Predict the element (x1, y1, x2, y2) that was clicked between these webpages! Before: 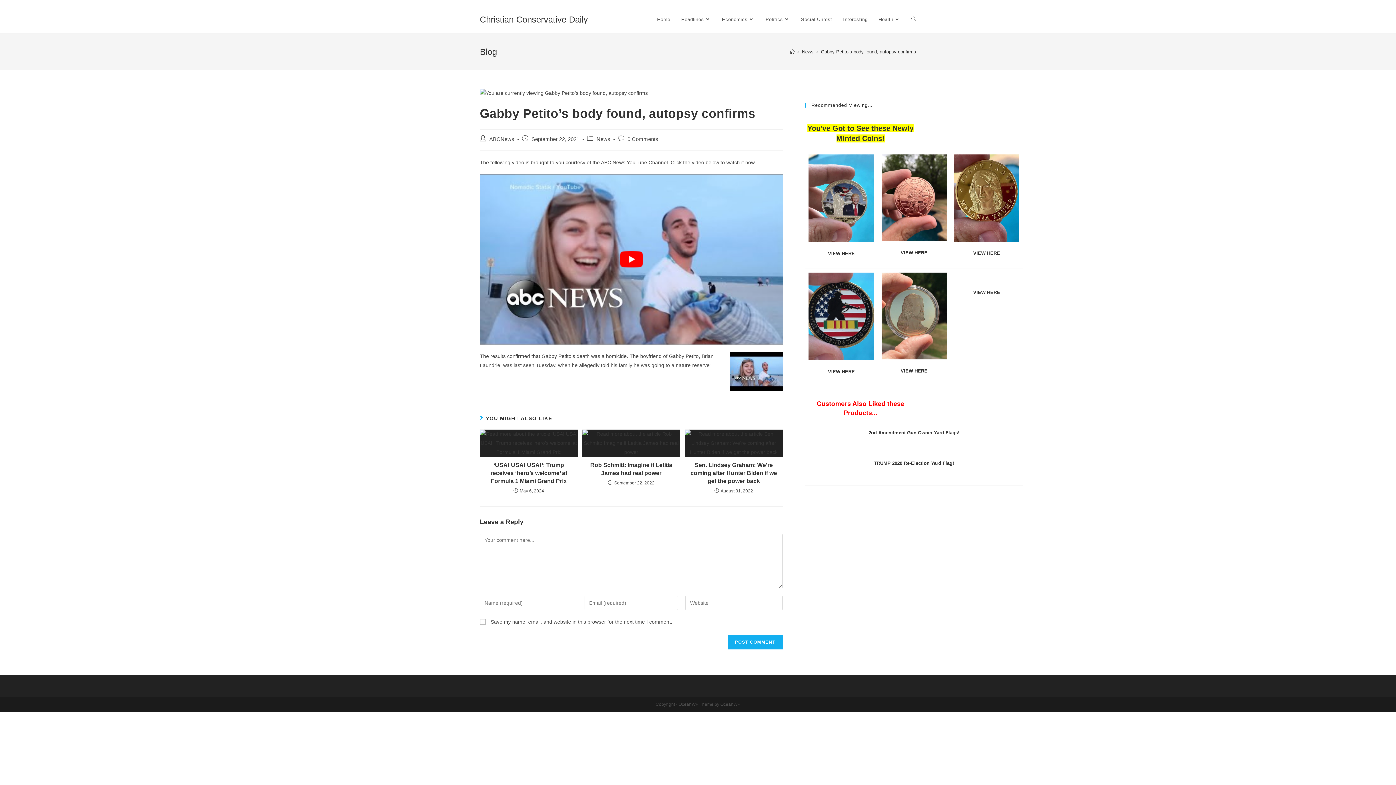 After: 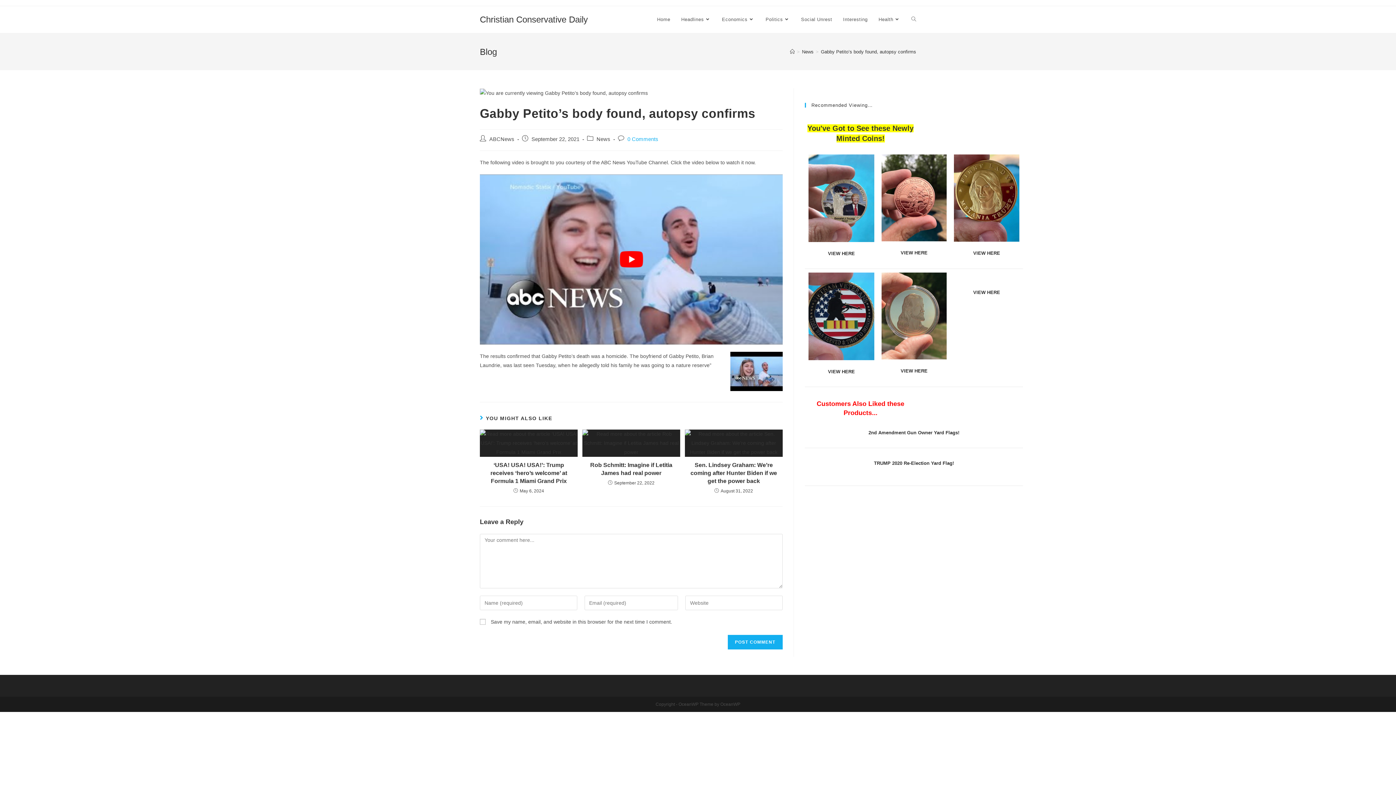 Action: label: 0 Comments bbox: (627, 136, 658, 142)